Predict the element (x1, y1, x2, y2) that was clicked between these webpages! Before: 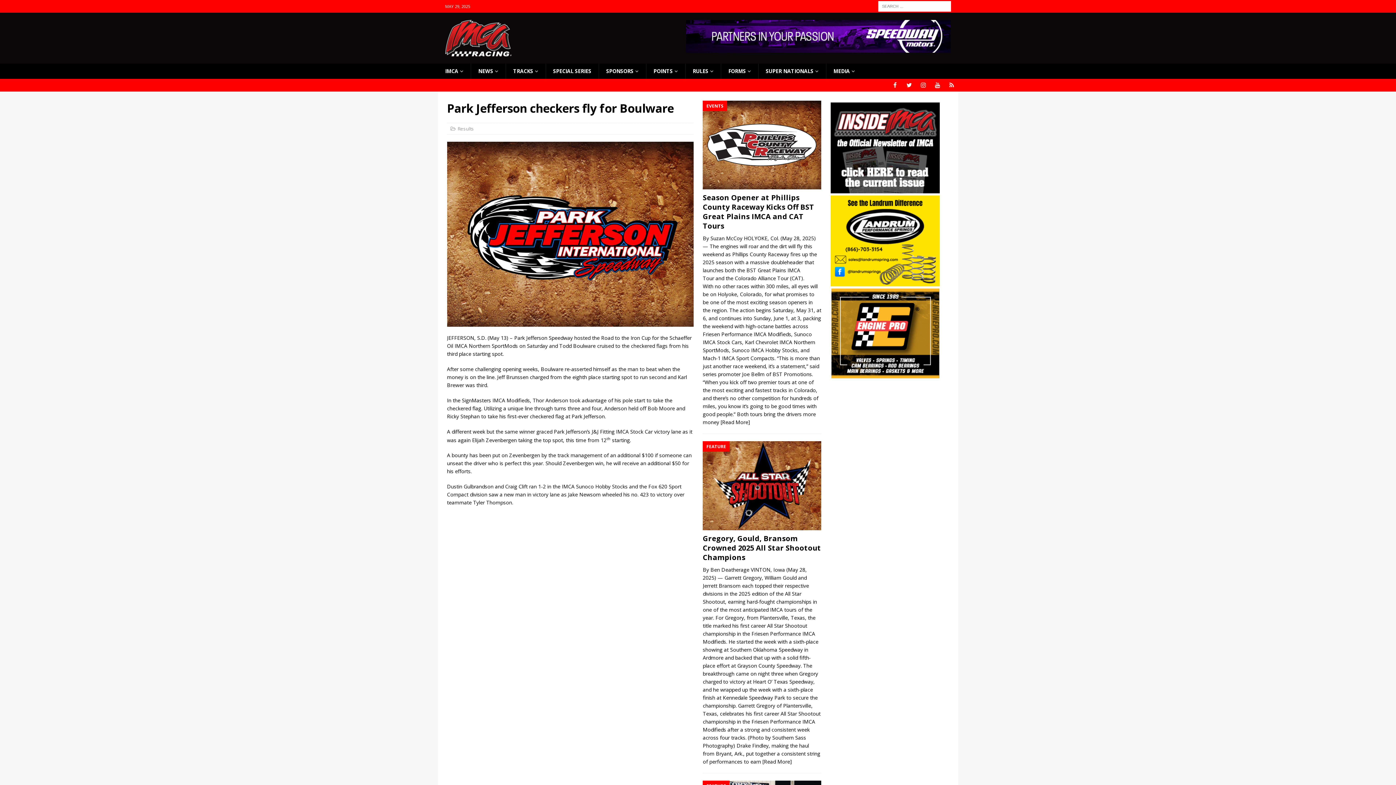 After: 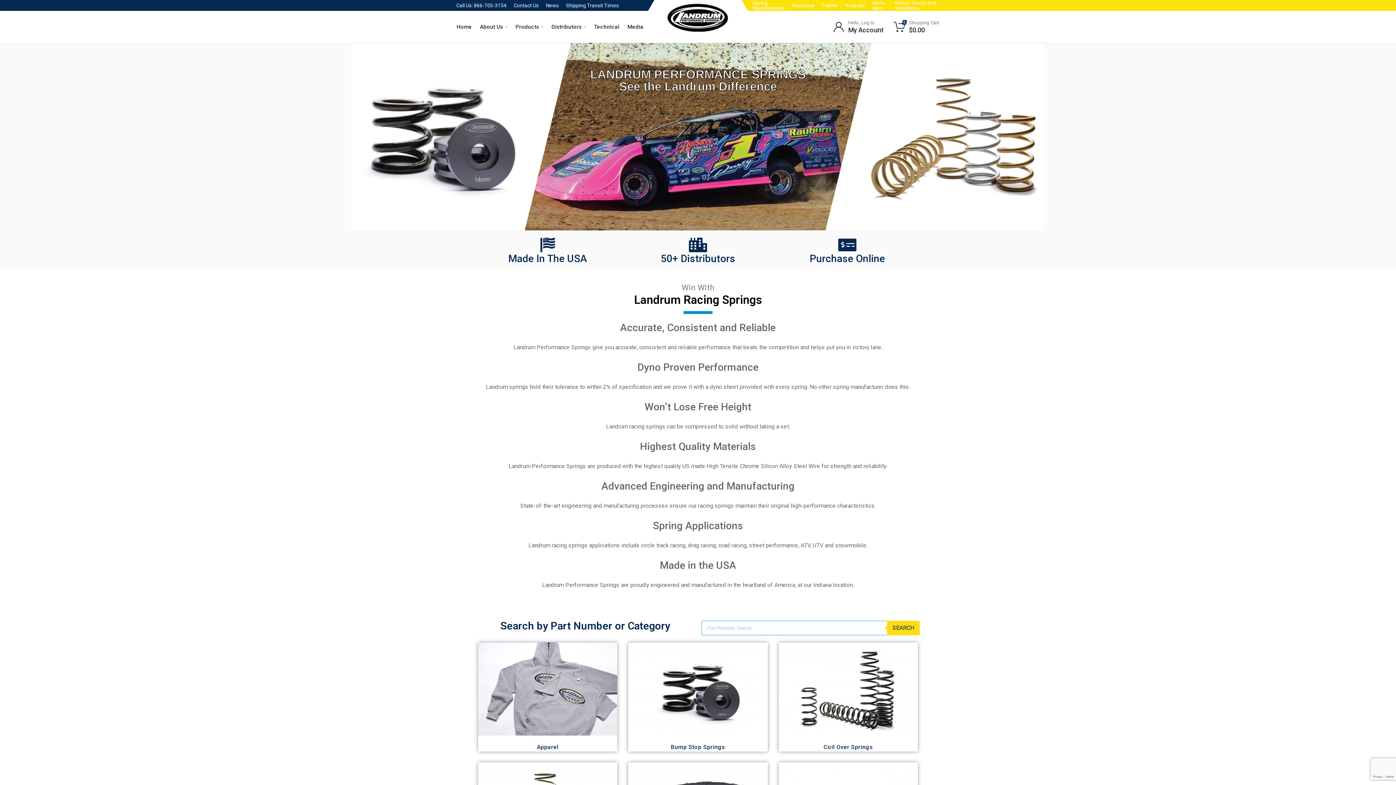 Action: bbox: (830, 280, 939, 287)